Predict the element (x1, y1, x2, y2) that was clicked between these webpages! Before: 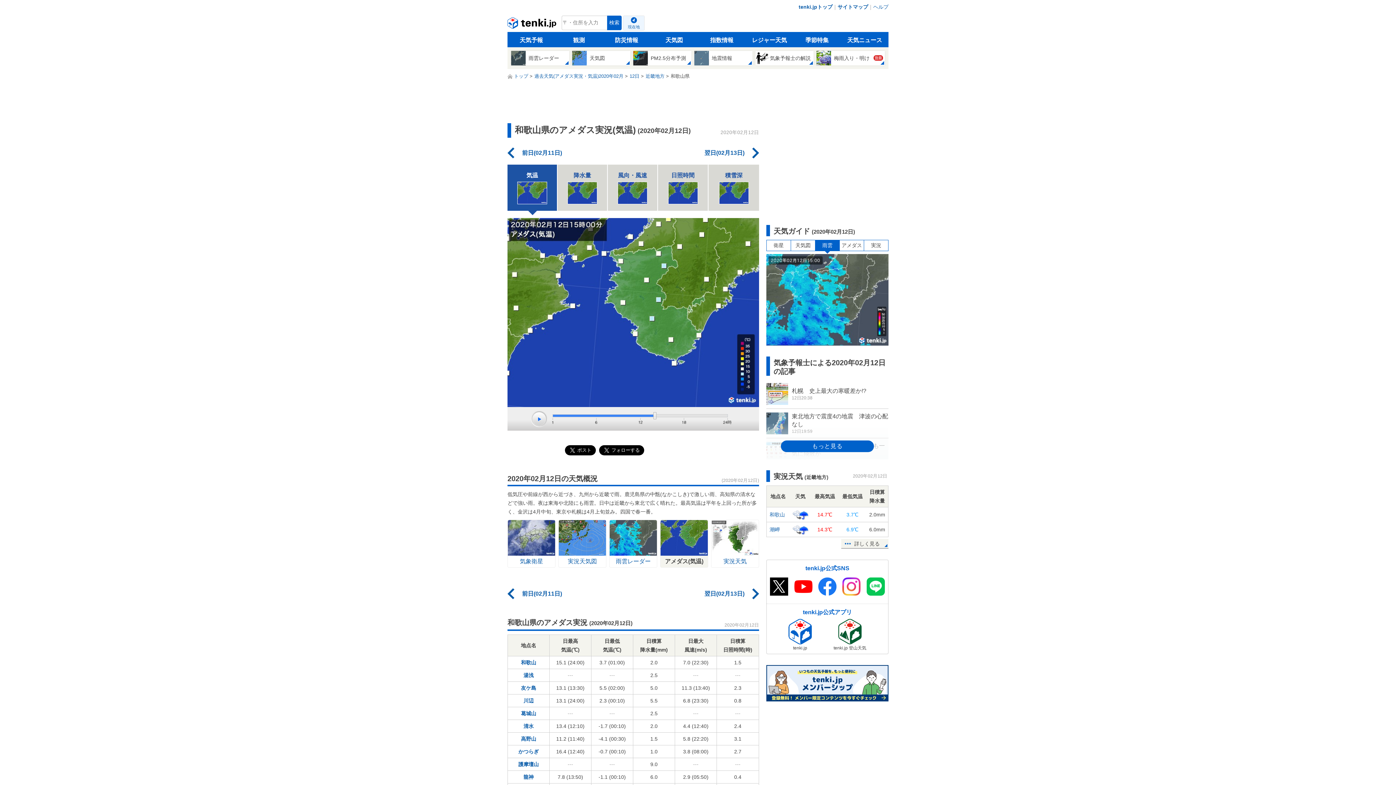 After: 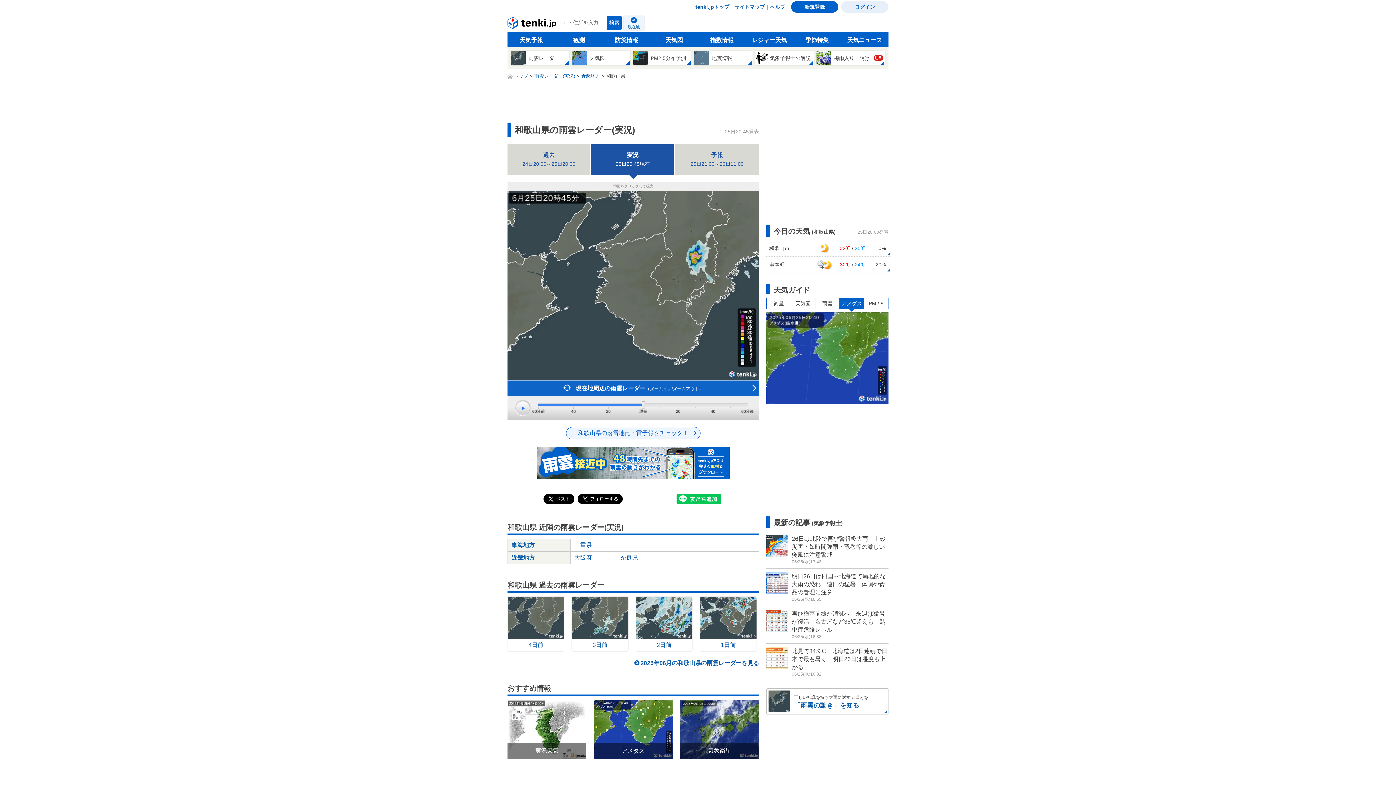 Action: bbox: (511, 50, 569, 65) label: 雨雲レーダー